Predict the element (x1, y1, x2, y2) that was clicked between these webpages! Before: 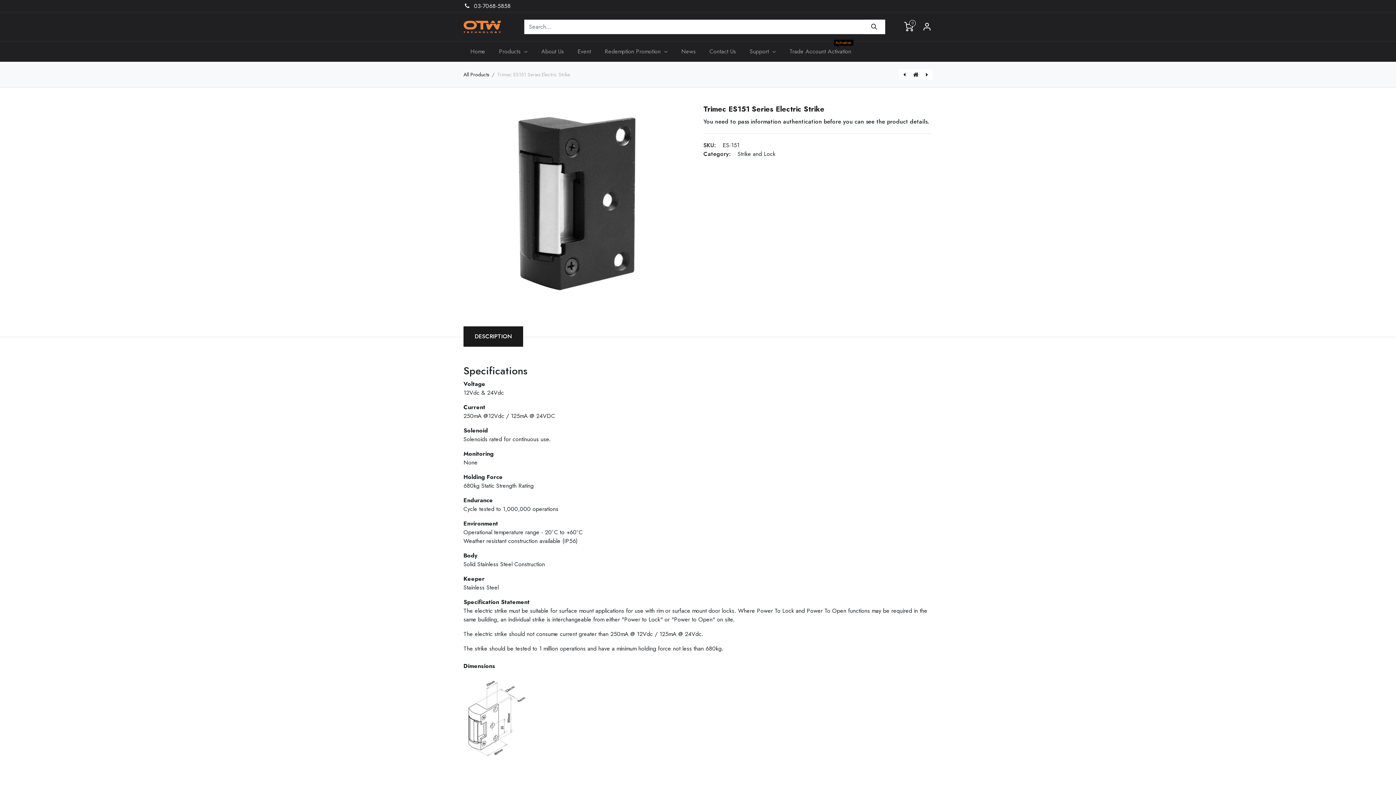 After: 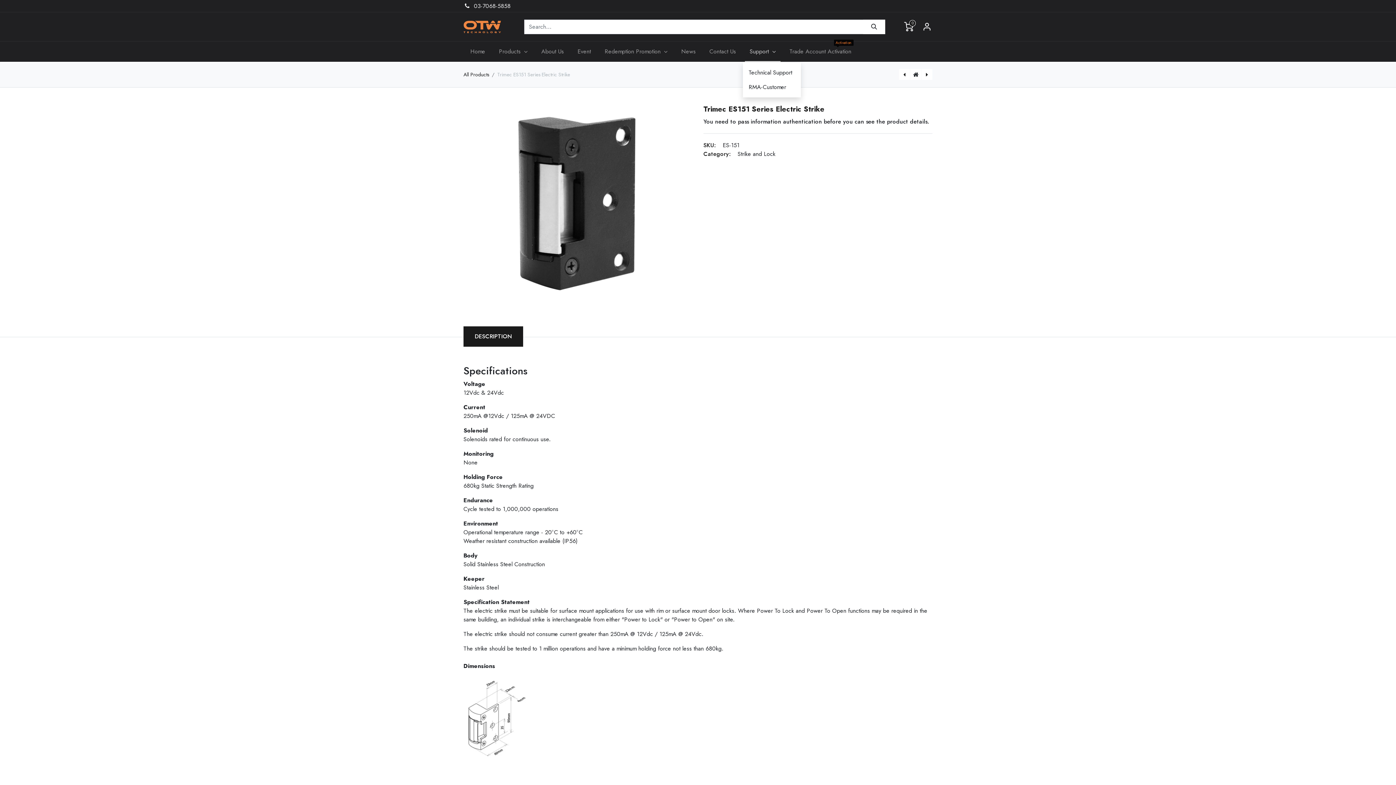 Action: label: Support  bbox: (745, 41, 780, 61)